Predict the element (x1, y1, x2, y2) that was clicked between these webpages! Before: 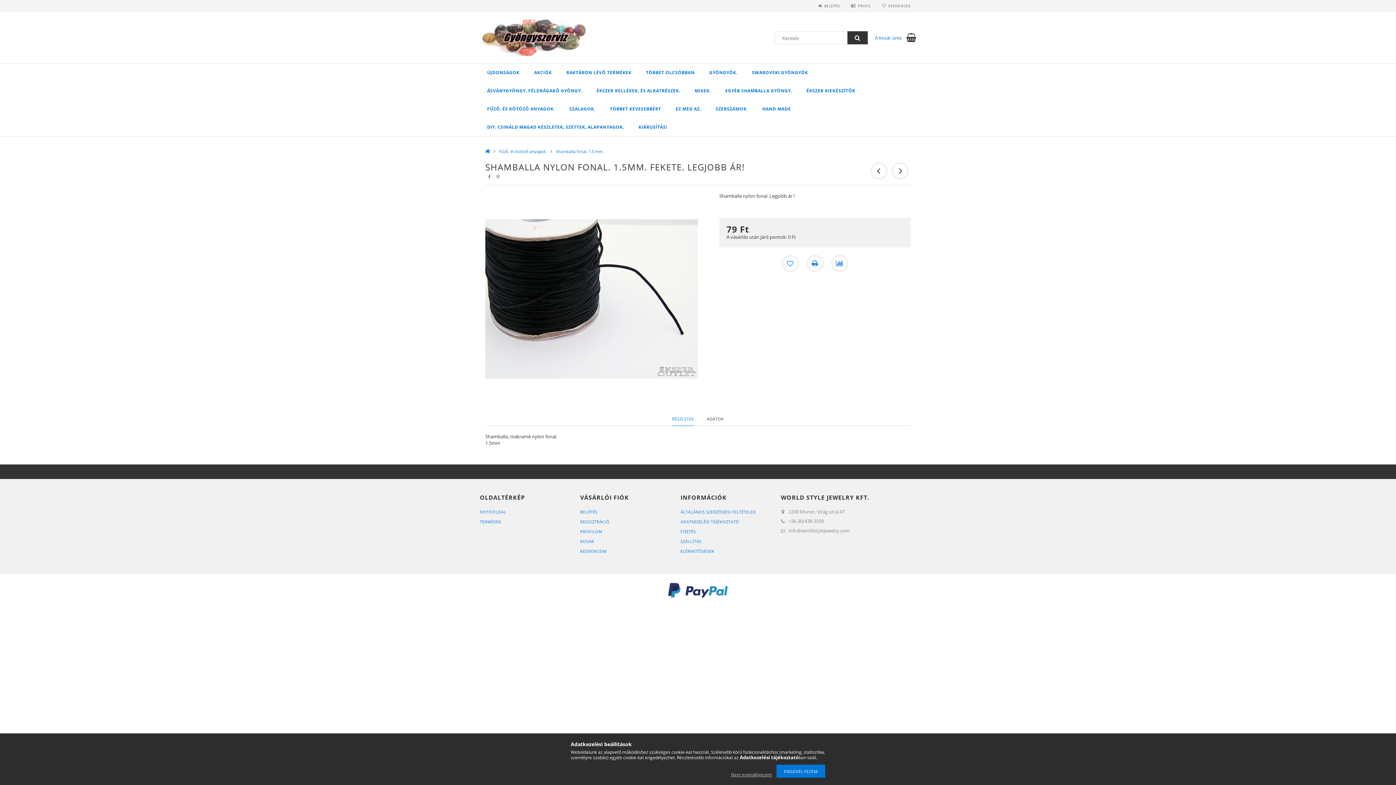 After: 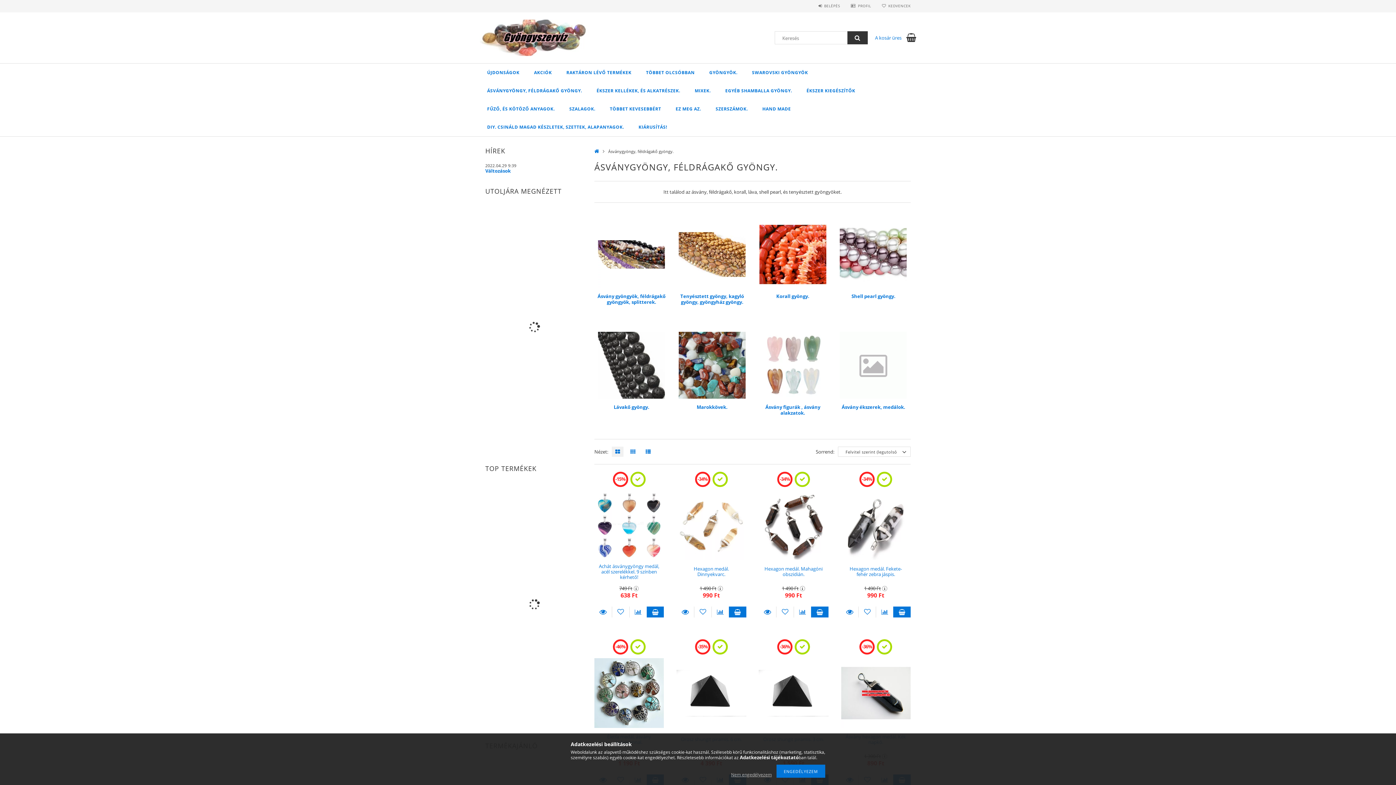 Action: label: ÁSVÁNYGYÖNGY, FÉLDRÁGAKŐ GYÖNGY. bbox: (480, 81, 589, 100)